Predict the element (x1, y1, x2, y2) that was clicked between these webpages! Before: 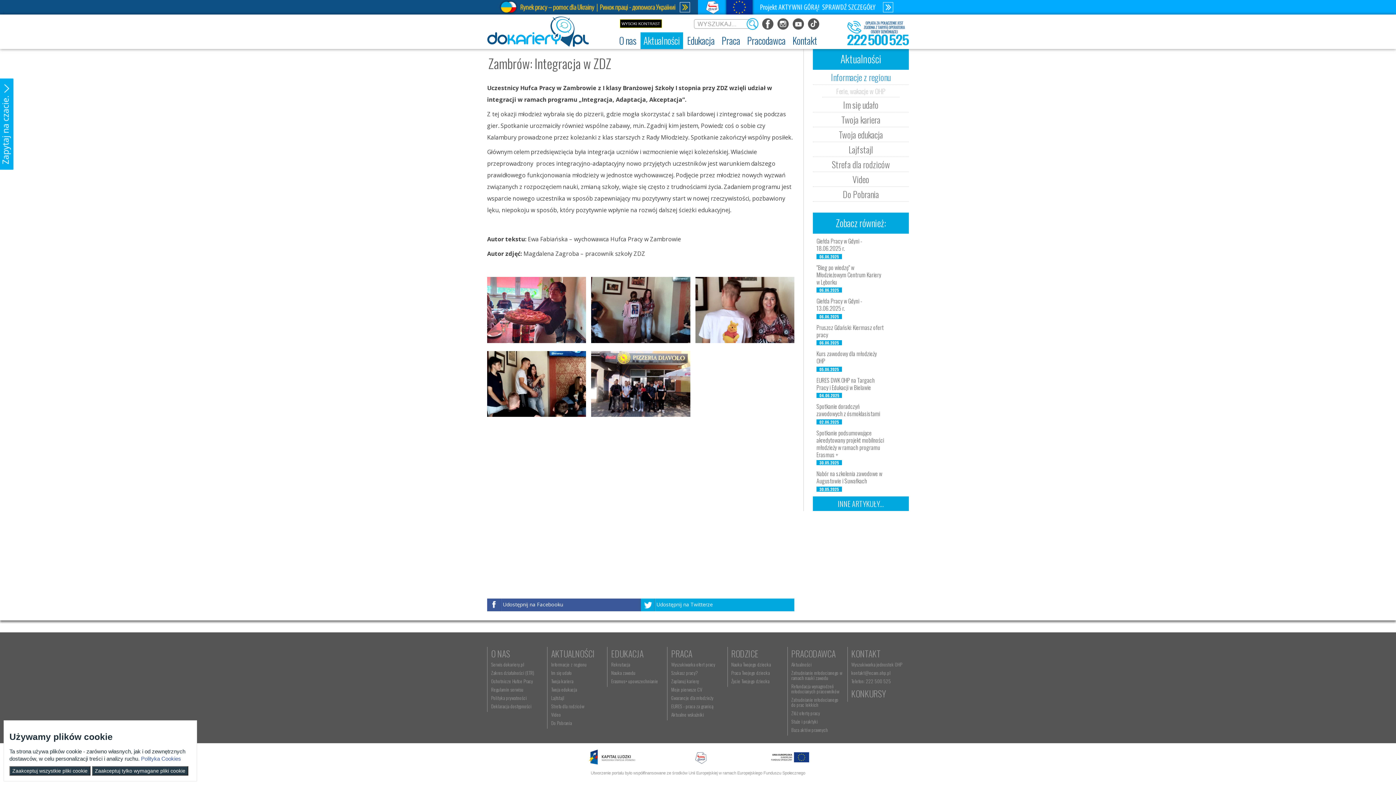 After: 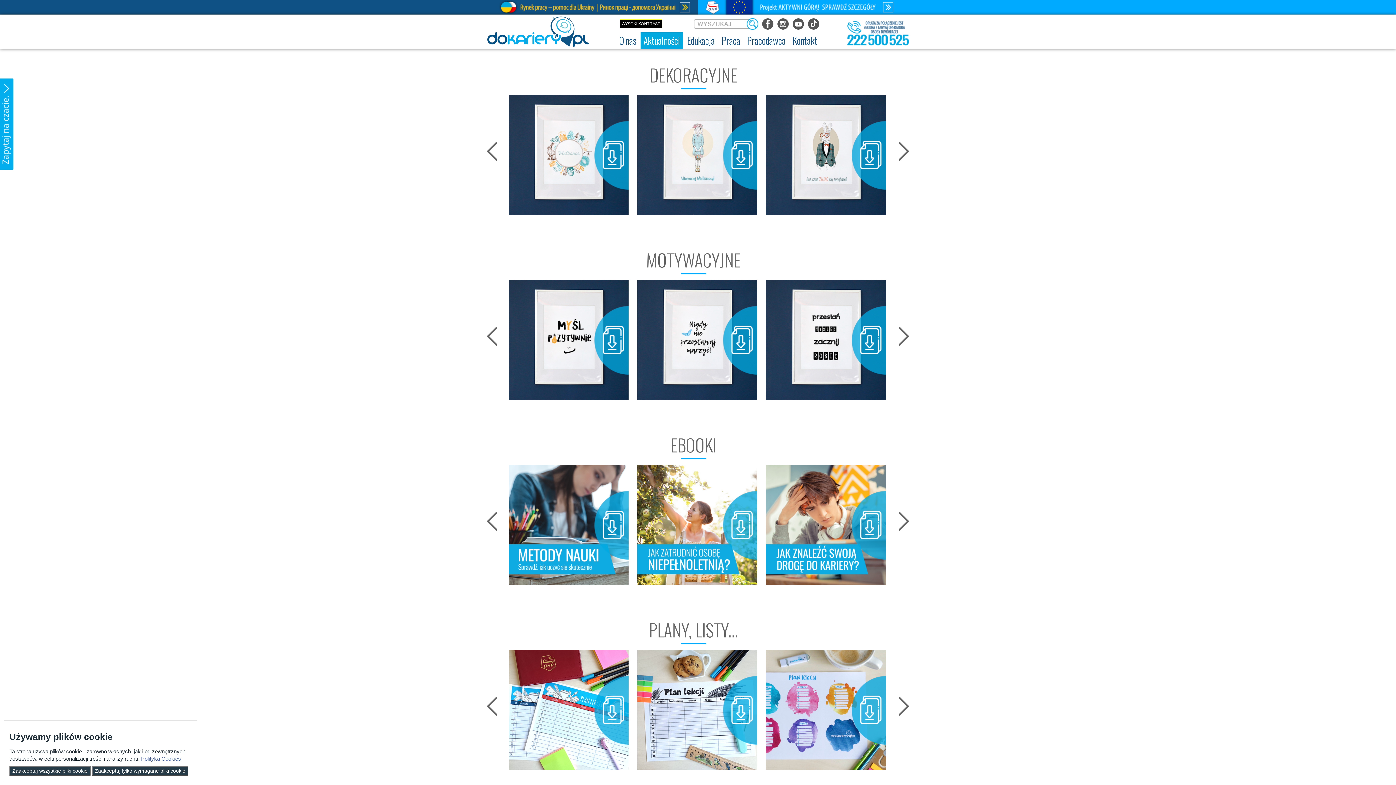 Action: bbox: (551, 719, 572, 726) label: Do Pobrania